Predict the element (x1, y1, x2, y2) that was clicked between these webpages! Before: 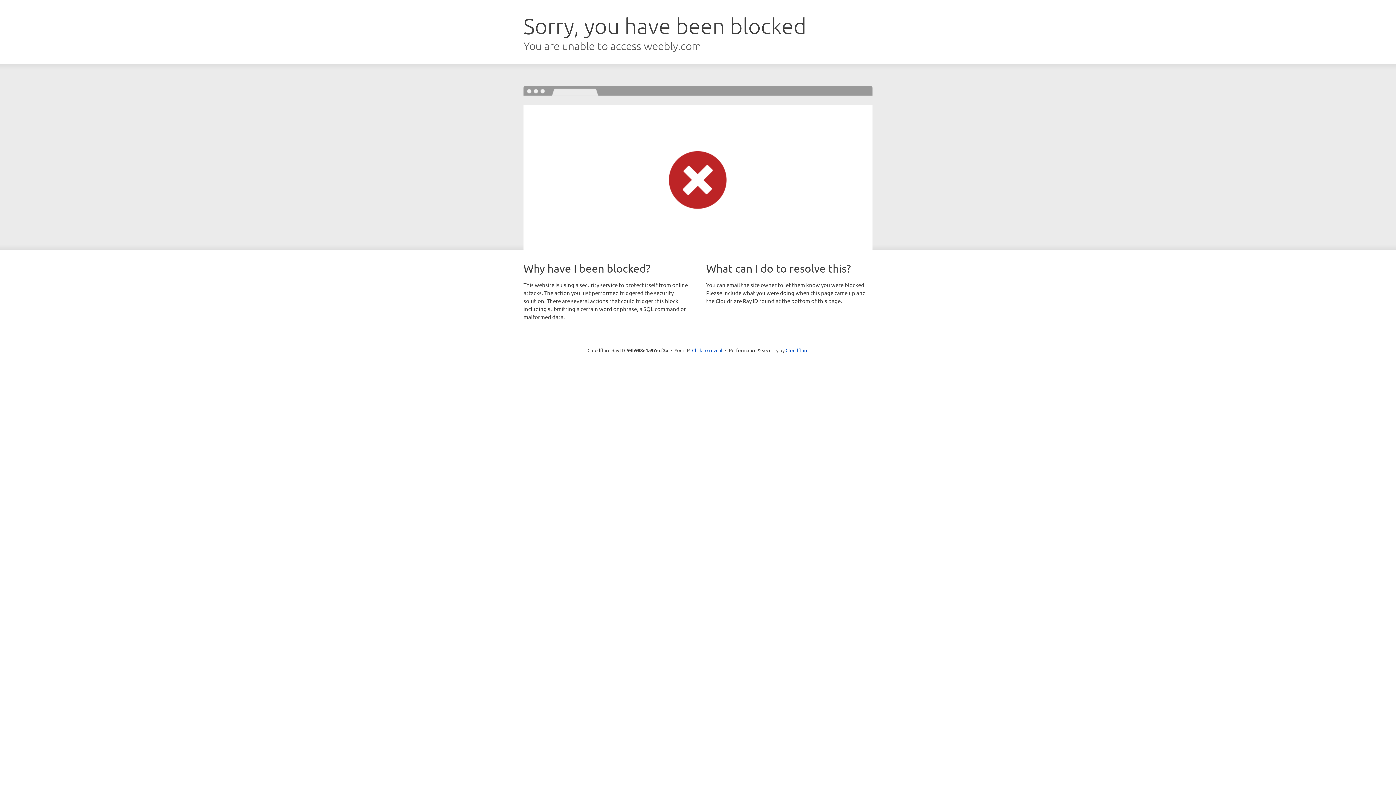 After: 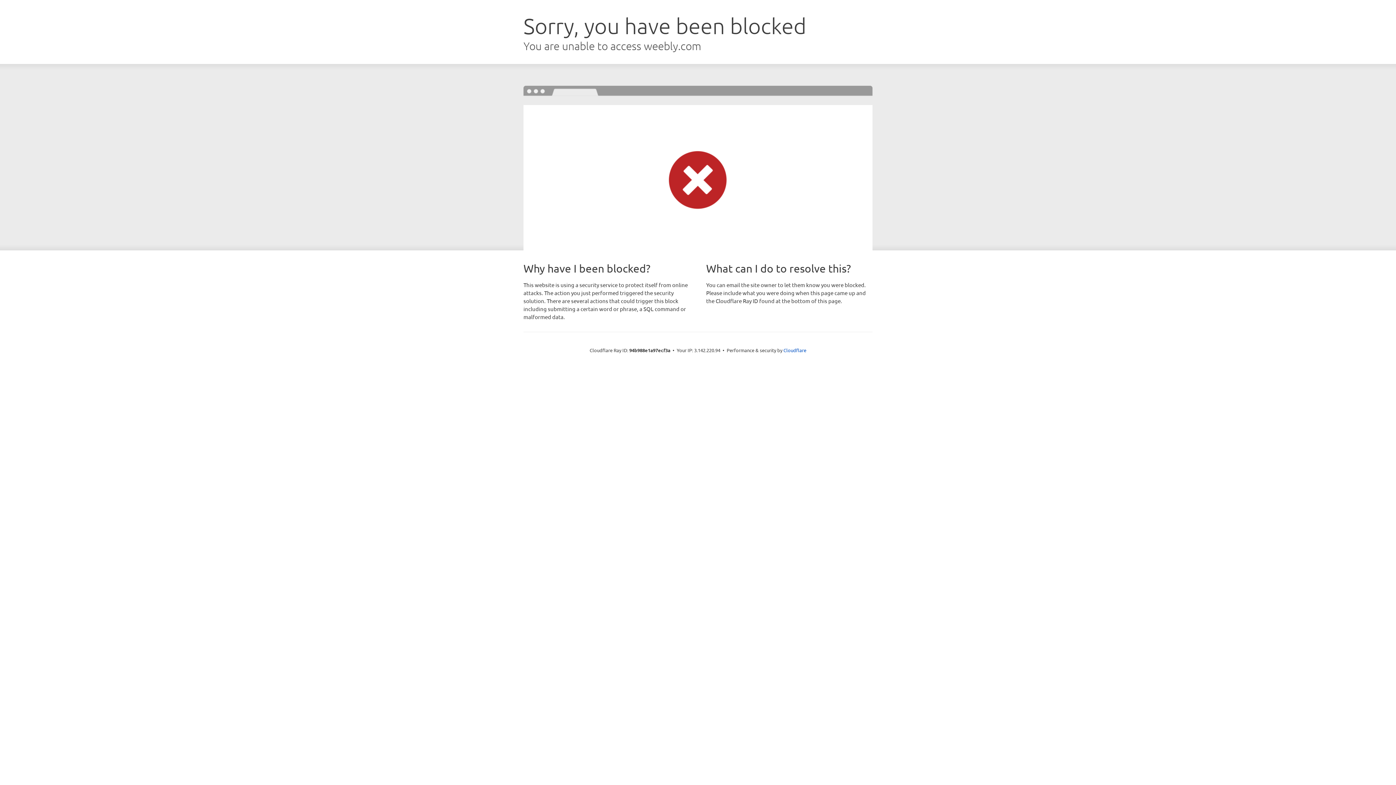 Action: bbox: (692, 346, 722, 353) label: Click to reveal